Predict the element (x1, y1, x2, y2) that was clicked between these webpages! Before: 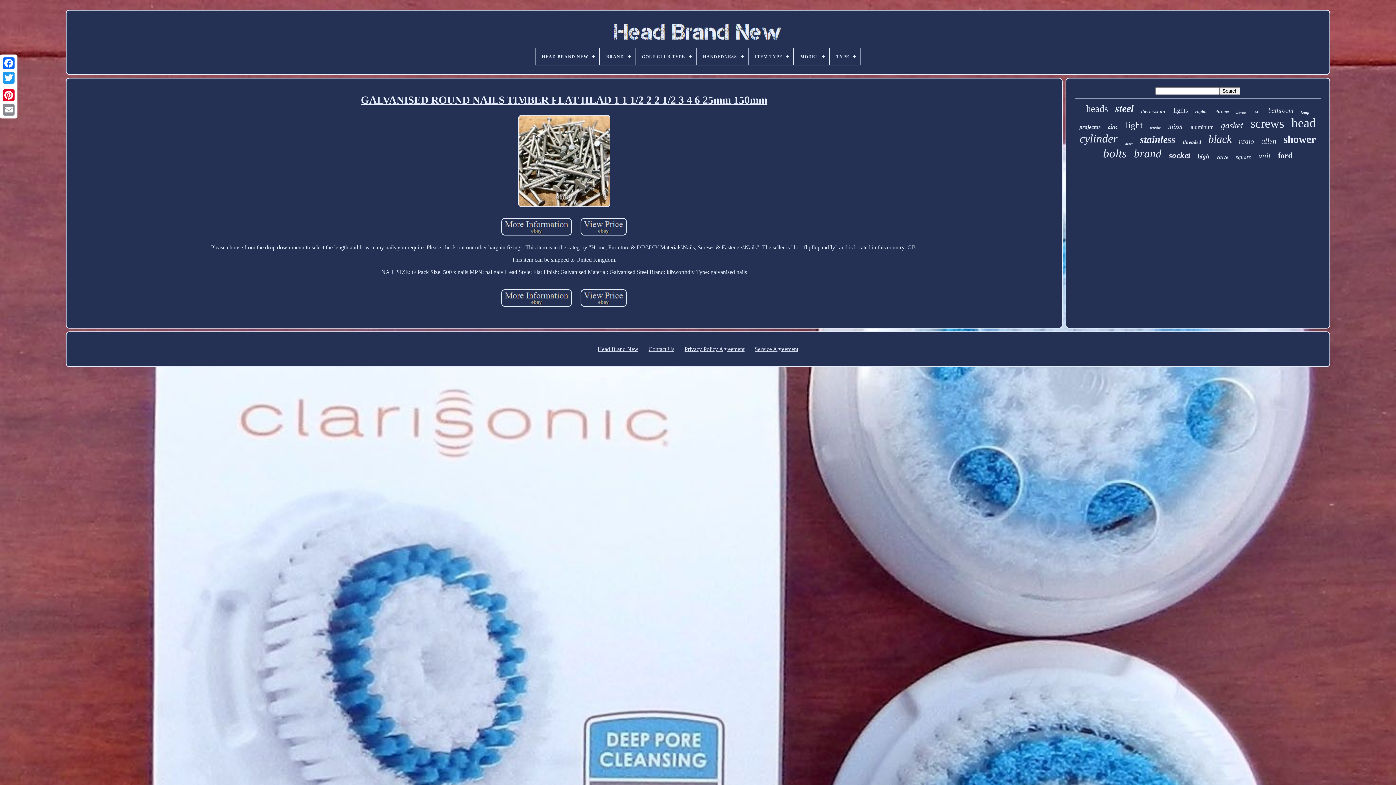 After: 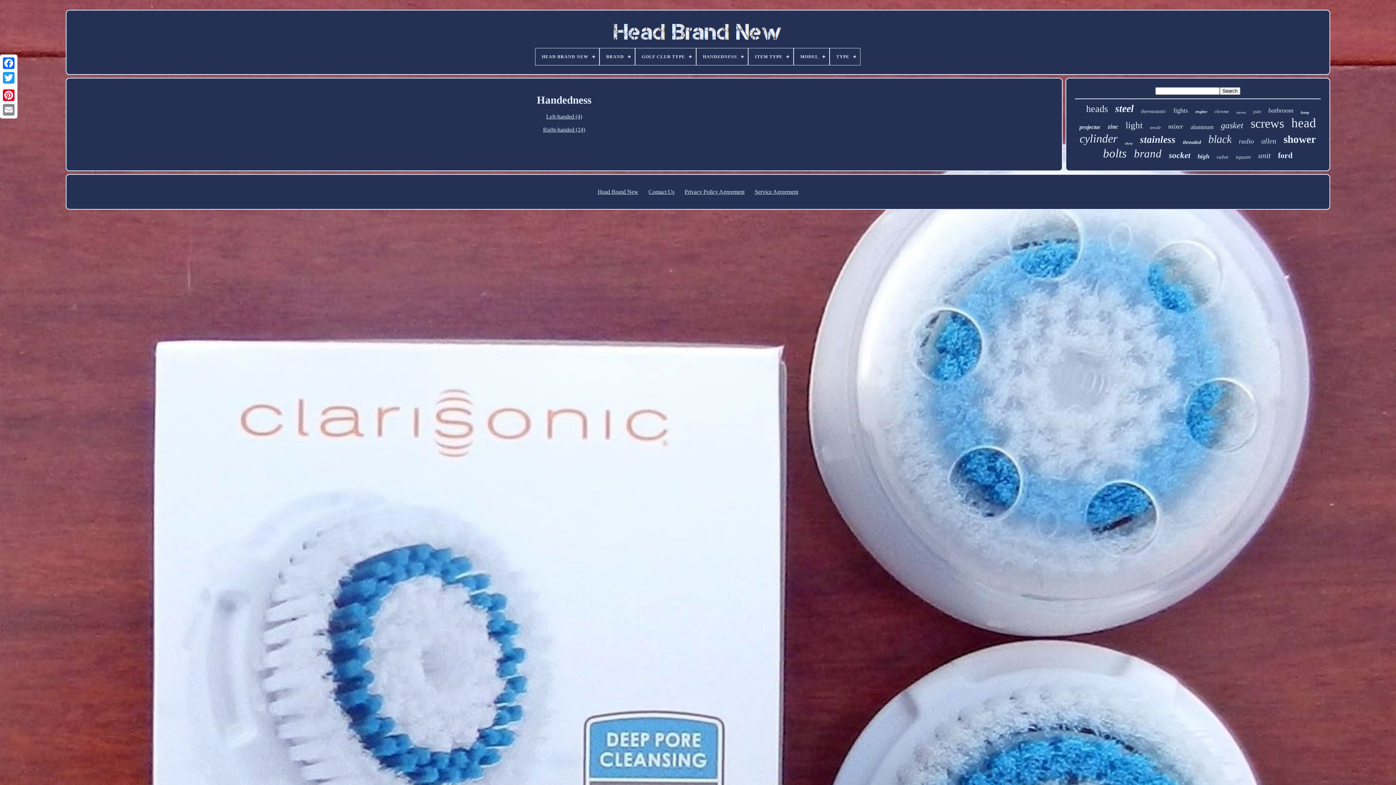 Action: label: HANDEDNESS bbox: (696, 48, 748, 65)